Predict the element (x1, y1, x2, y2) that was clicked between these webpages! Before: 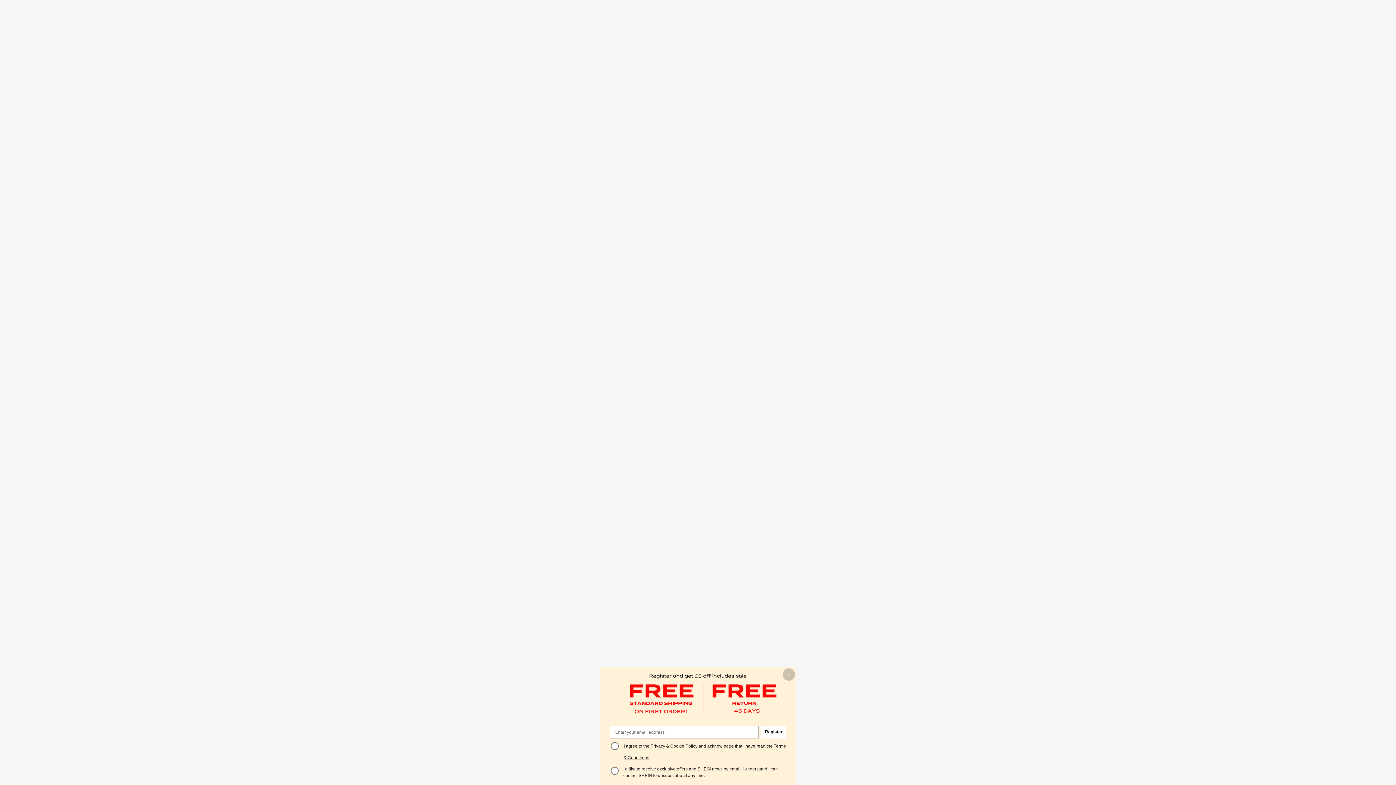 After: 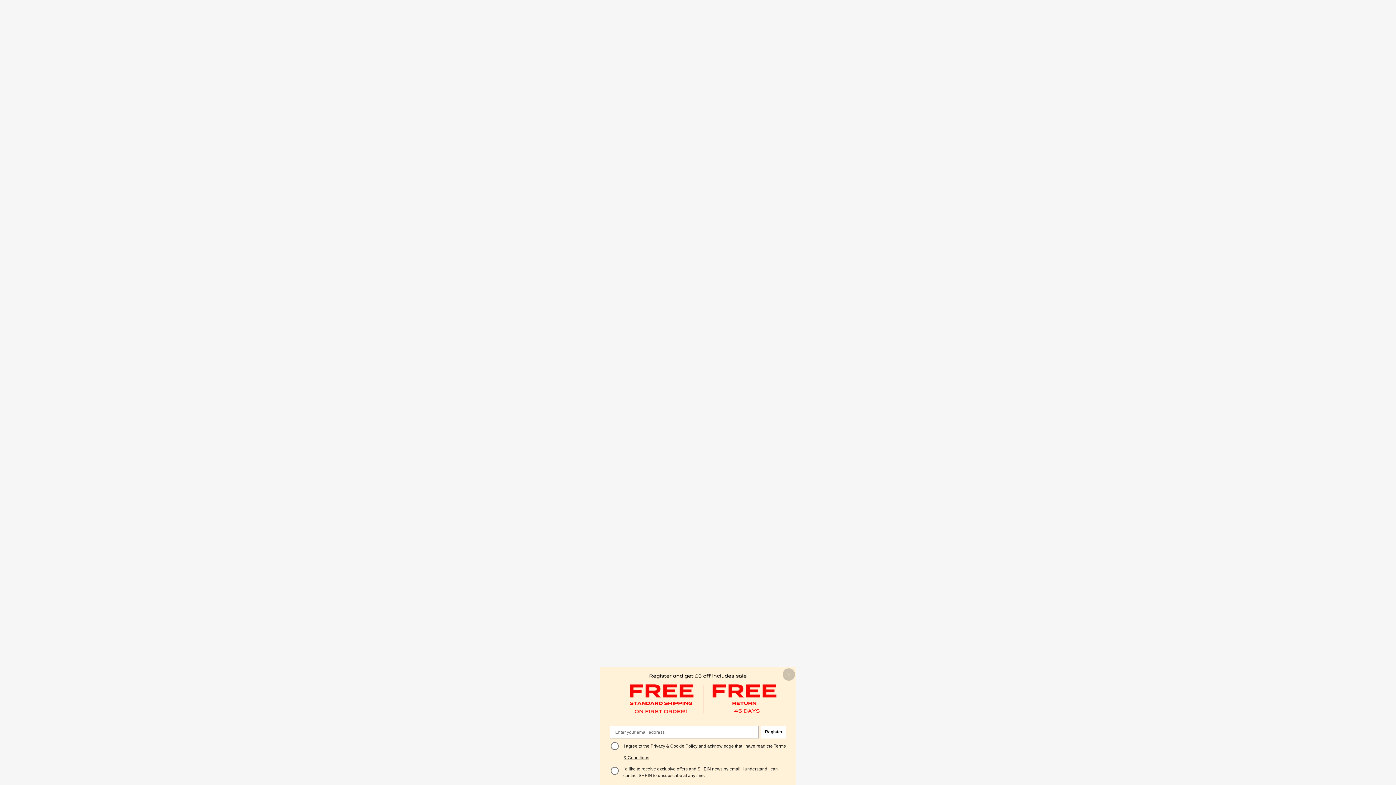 Action: label: Privacy & Cookie Policy bbox: (923, 744, 970, 749)